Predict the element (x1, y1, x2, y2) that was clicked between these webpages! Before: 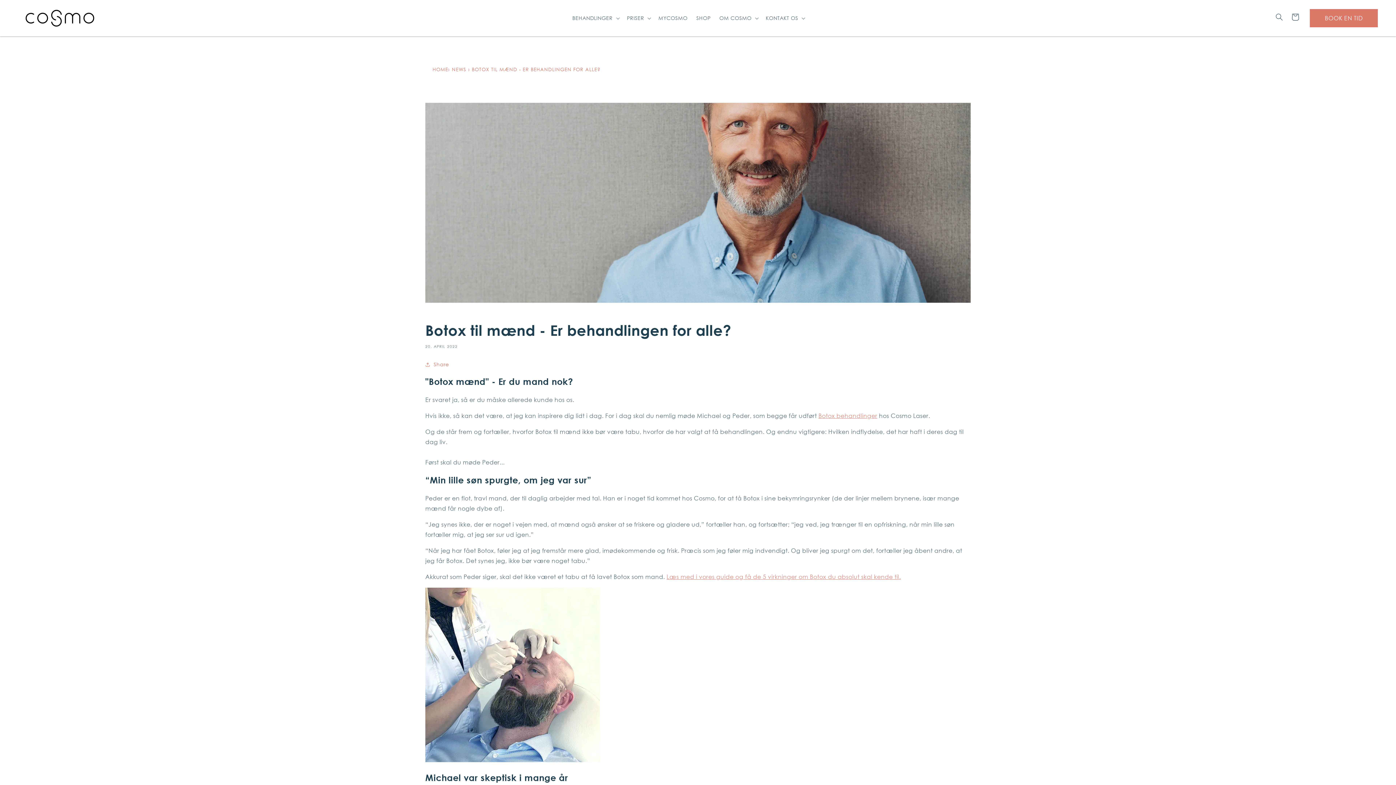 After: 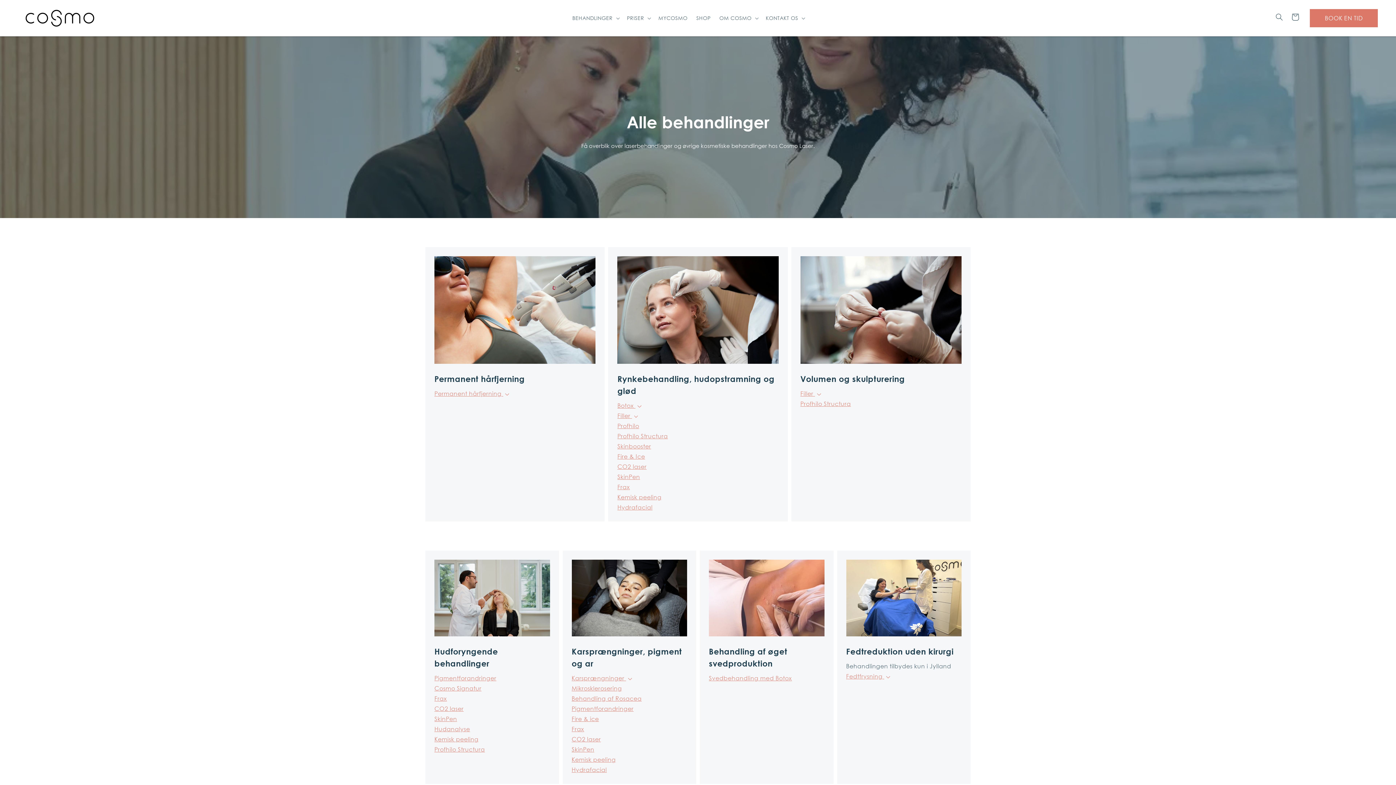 Action: label: BEHANDLINGER bbox: (572, 14, 612, 21)